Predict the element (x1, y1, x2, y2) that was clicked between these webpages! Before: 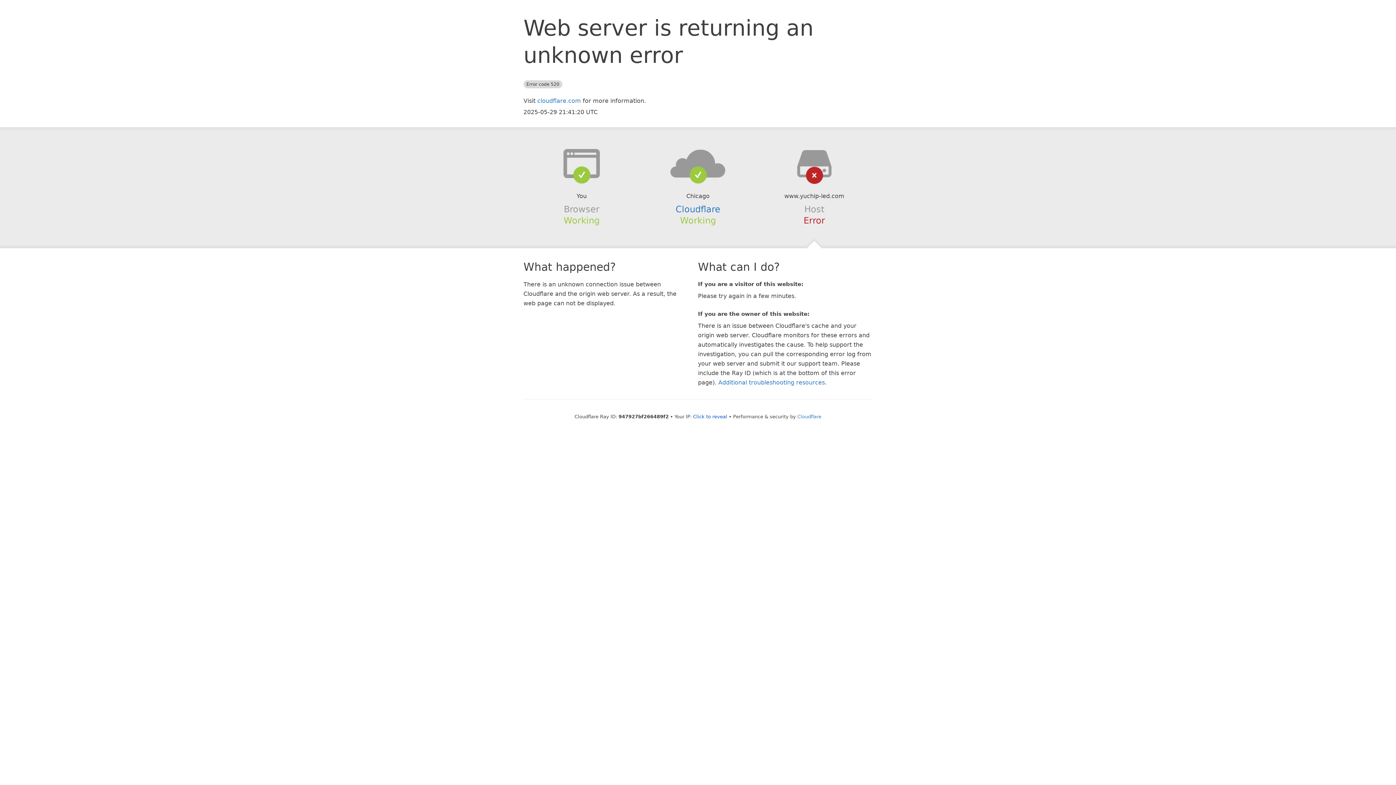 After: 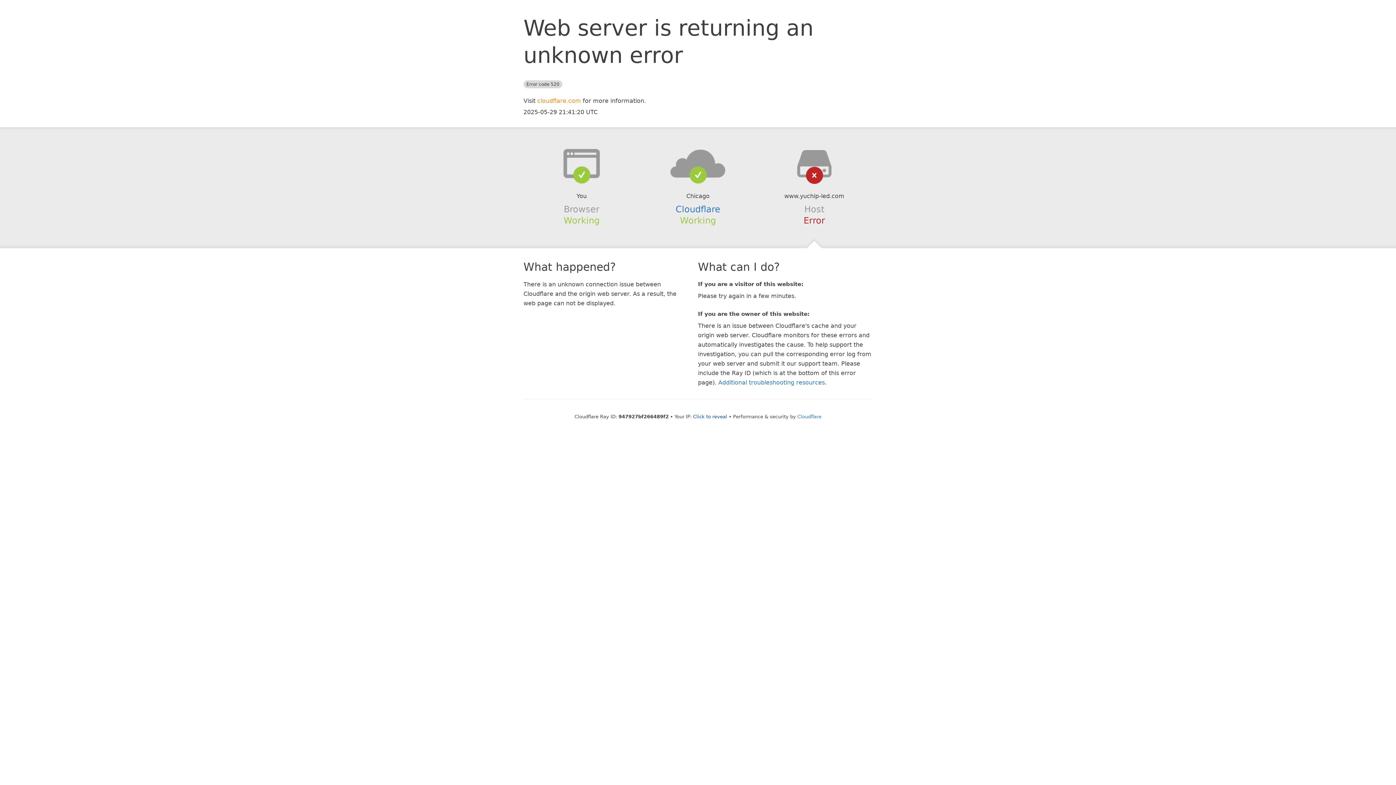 Action: bbox: (537, 97, 581, 104) label: cloudflare.com